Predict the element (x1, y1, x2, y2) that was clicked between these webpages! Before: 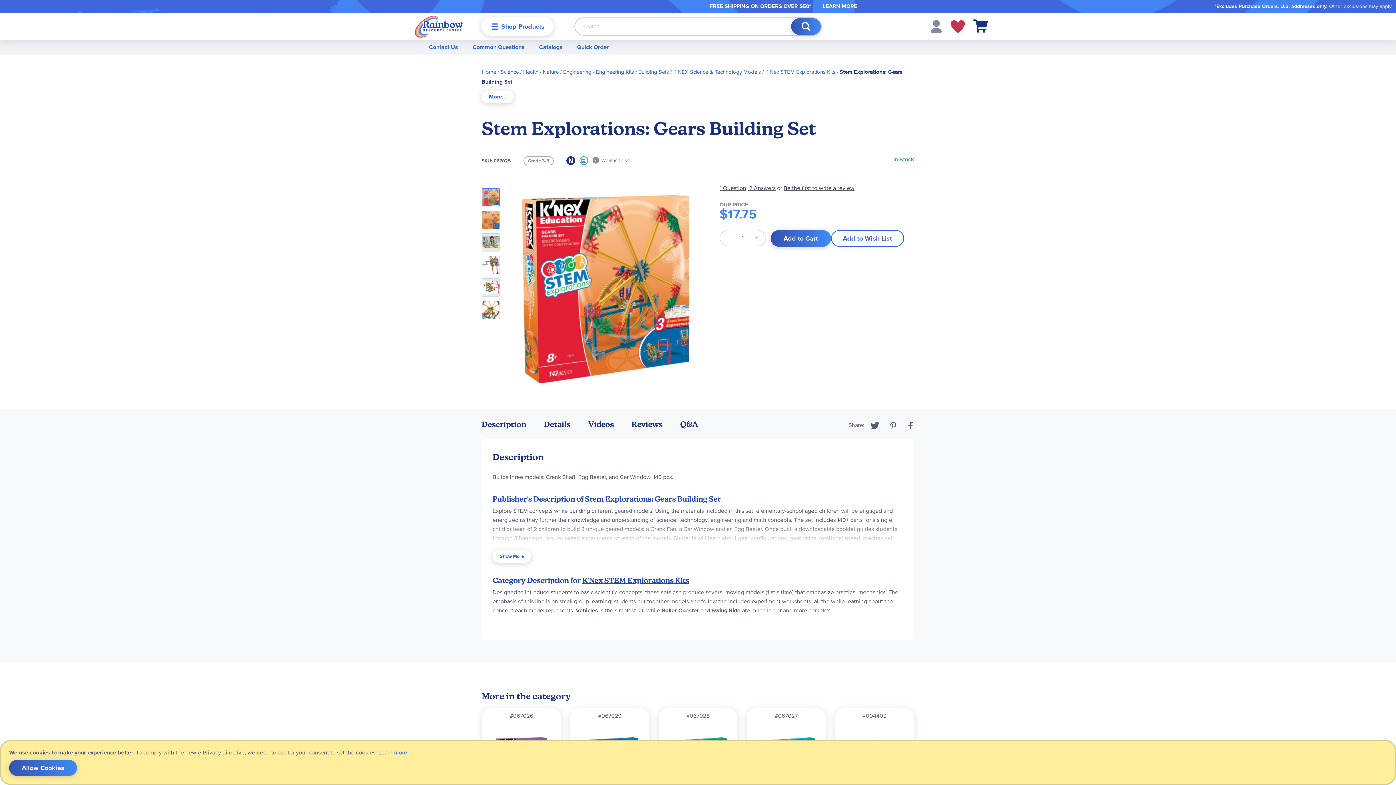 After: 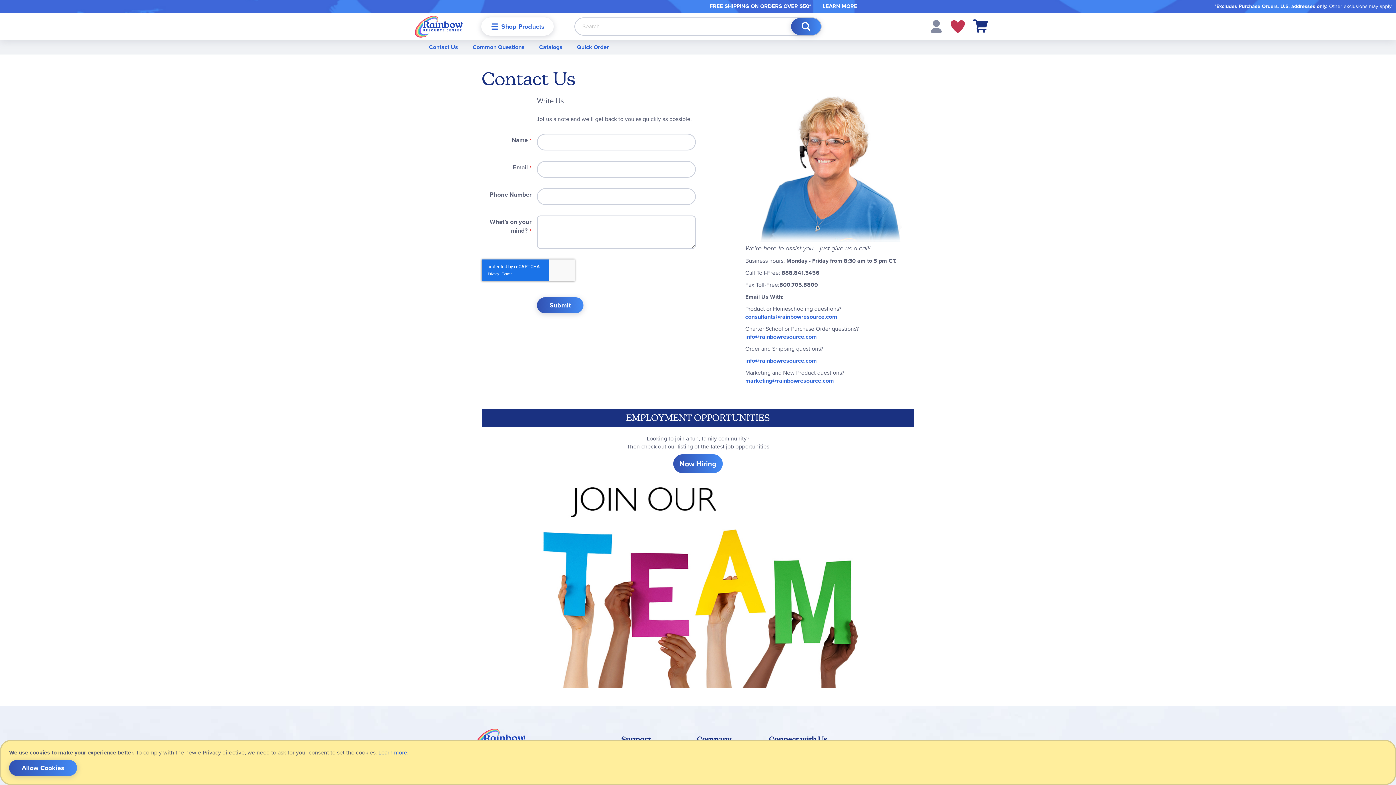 Action: label: Contact Us bbox: (621, 734, 649, 742)